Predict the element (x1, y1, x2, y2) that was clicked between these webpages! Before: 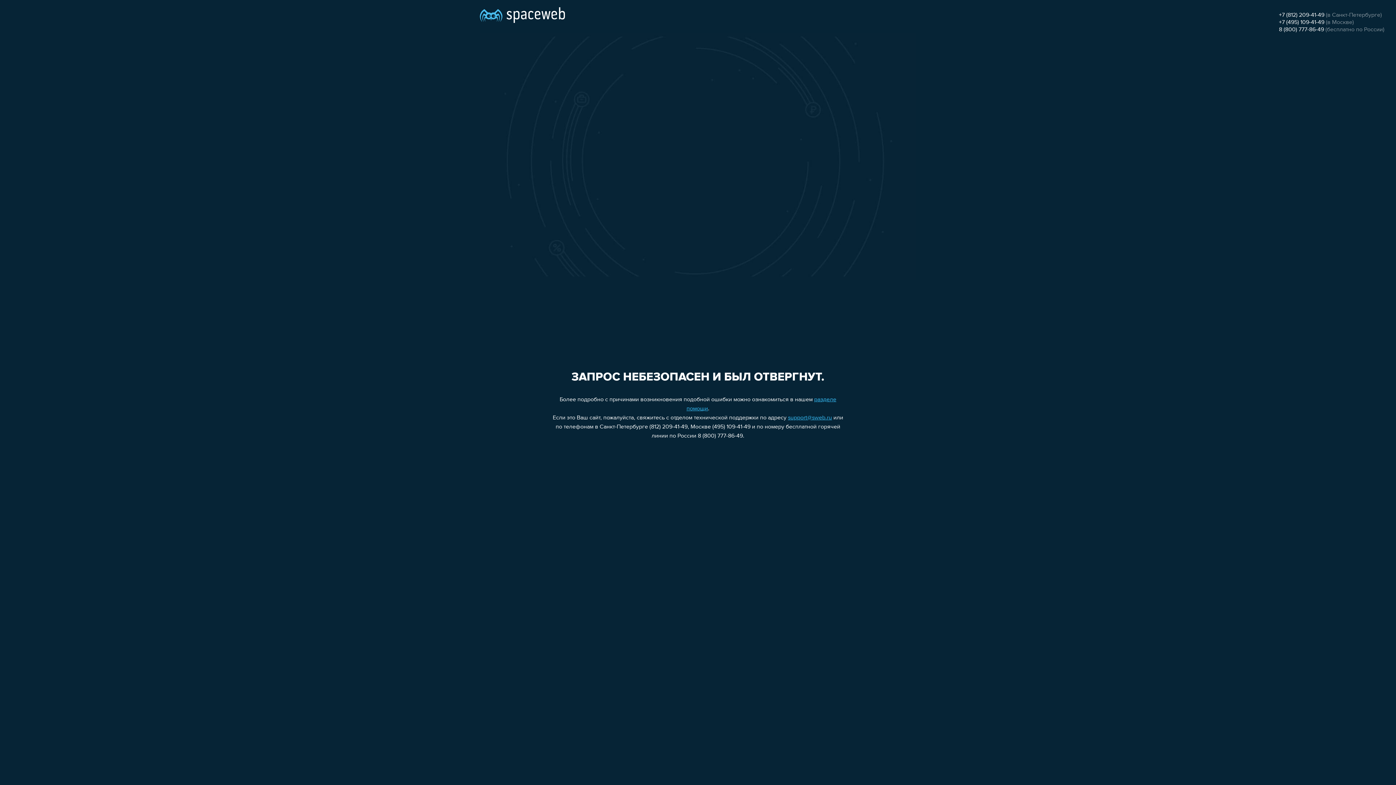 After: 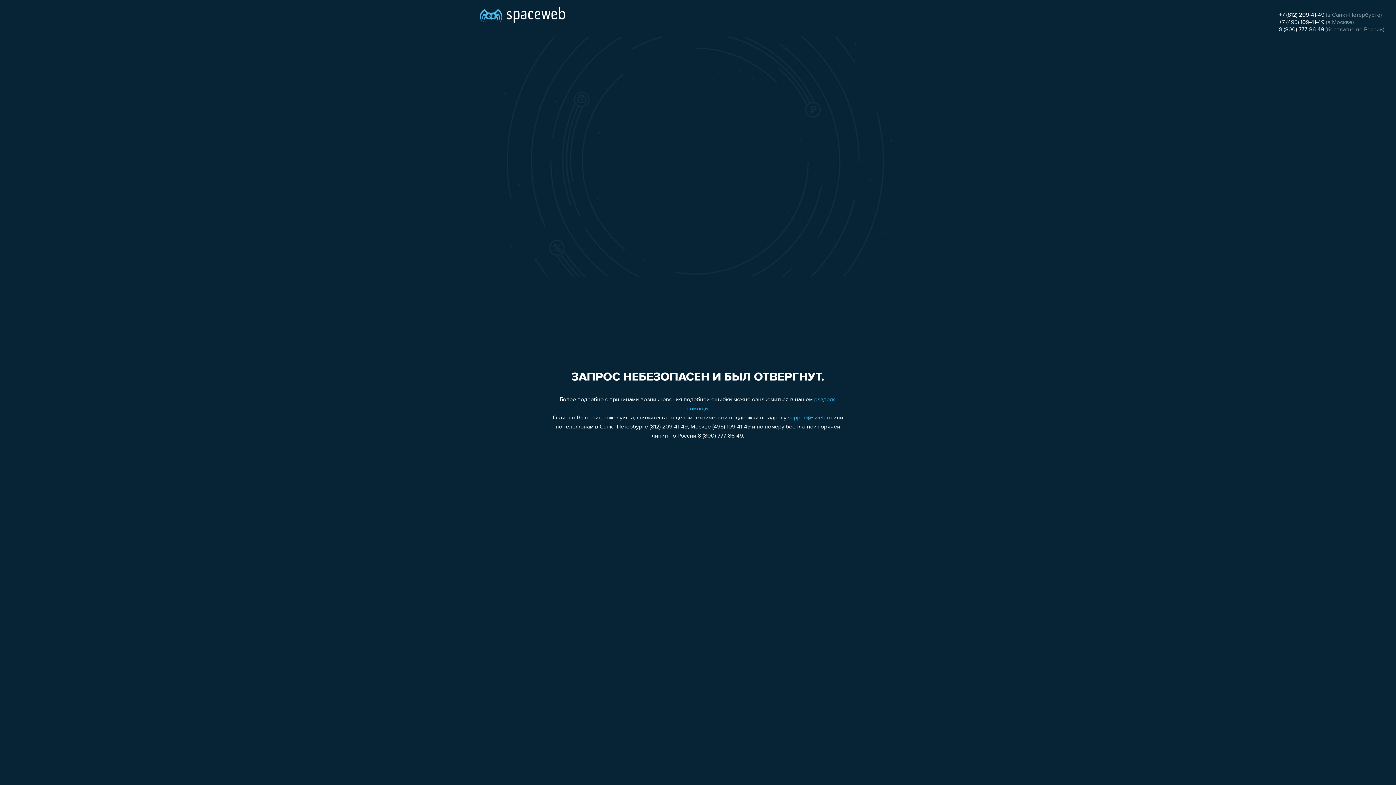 Action: label: support@sweb.ru bbox: (788, 415, 832, 421)